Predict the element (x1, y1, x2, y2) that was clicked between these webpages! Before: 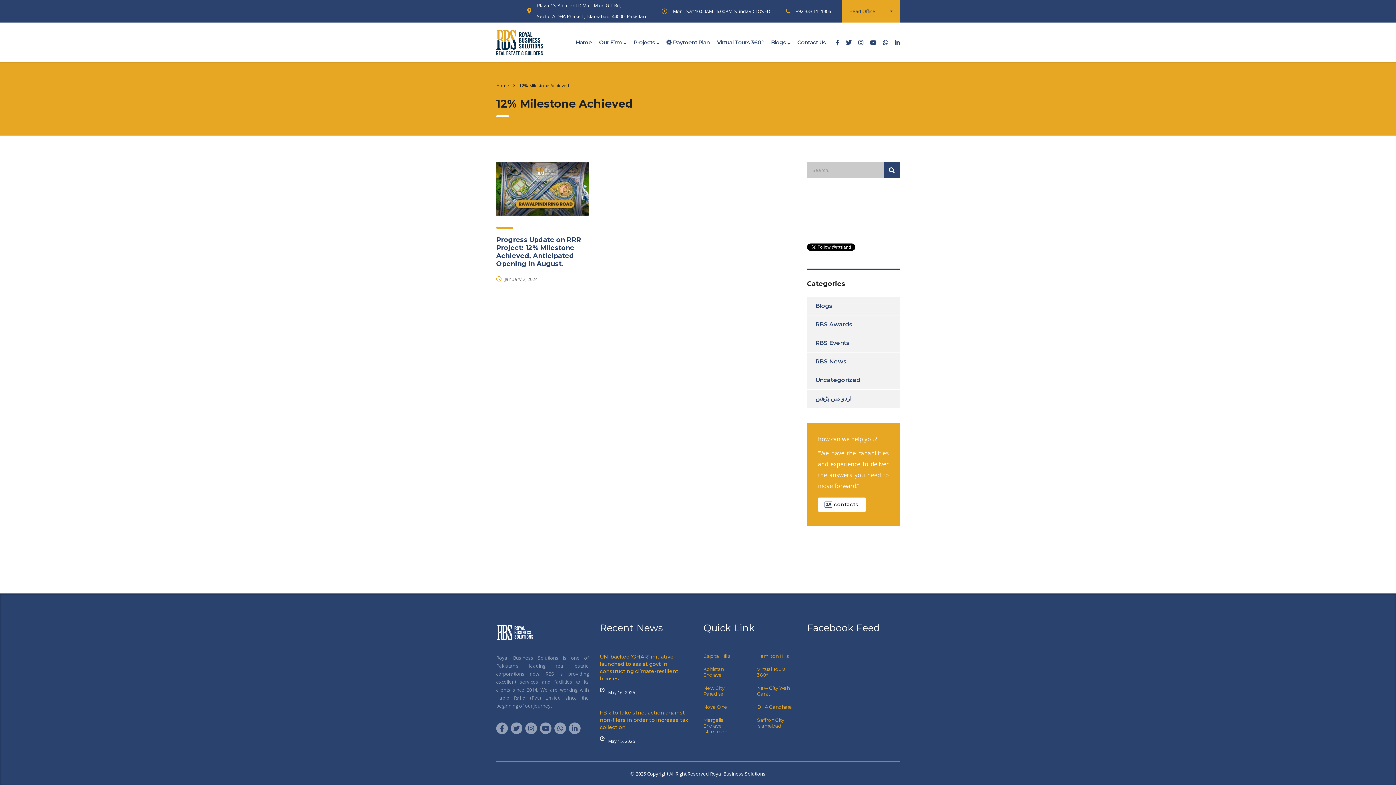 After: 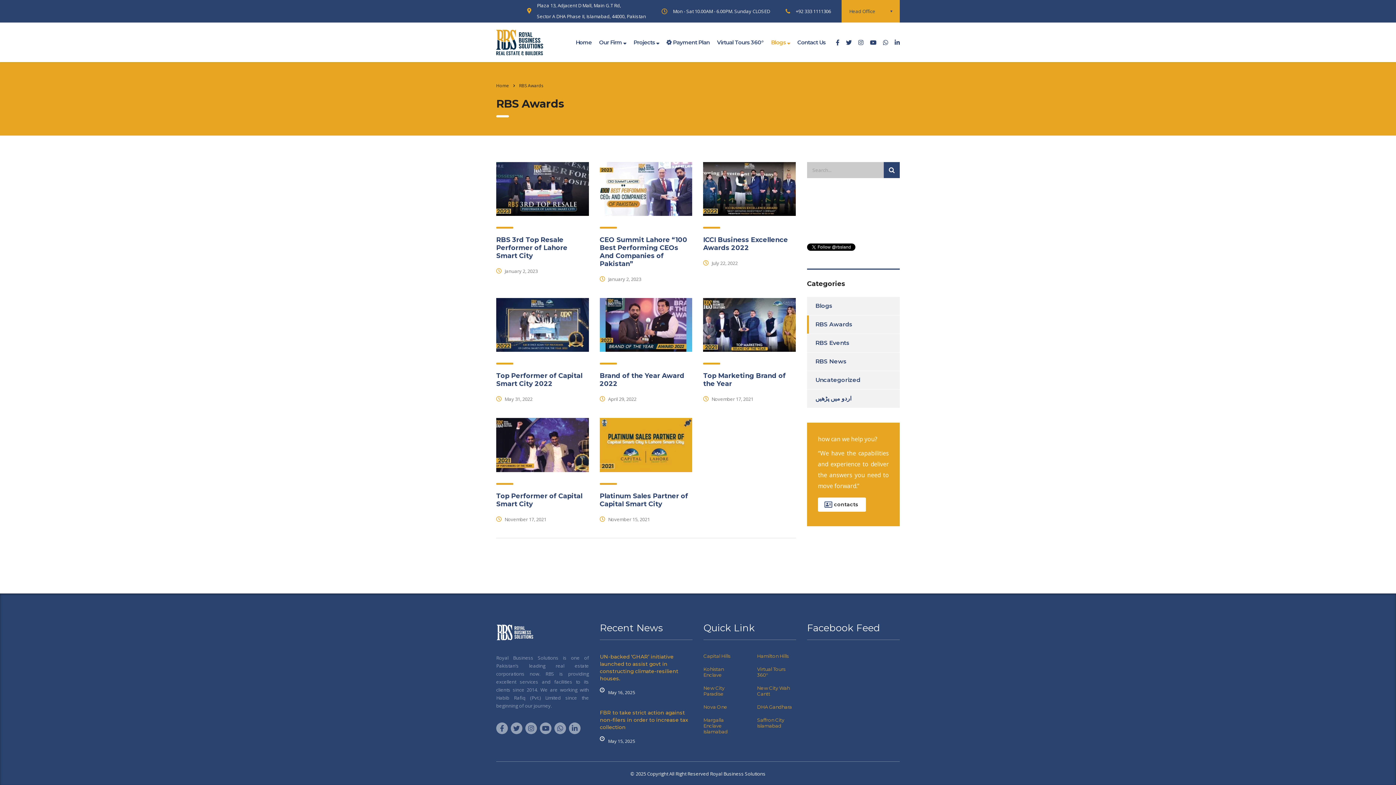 Action: bbox: (807, 315, 852, 333) label: RBS Awards